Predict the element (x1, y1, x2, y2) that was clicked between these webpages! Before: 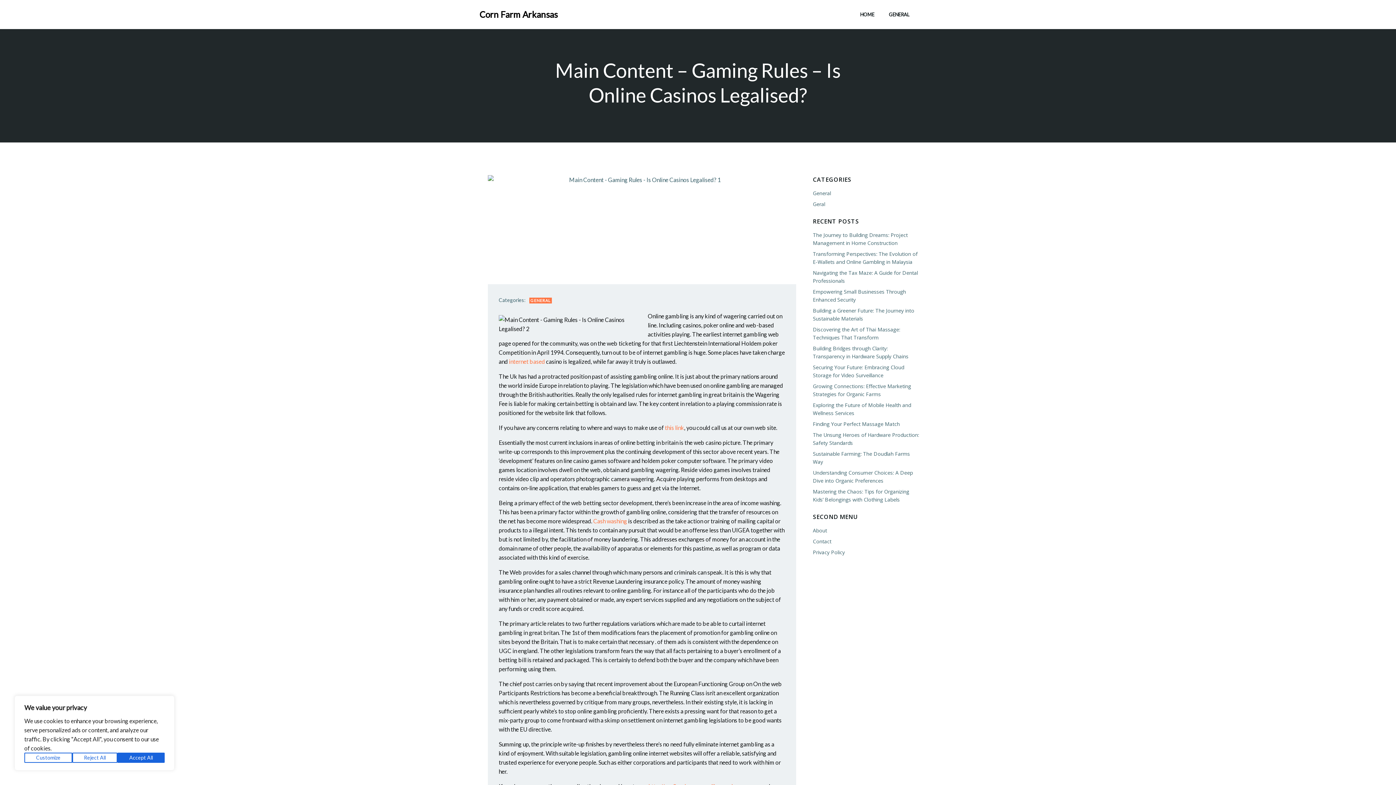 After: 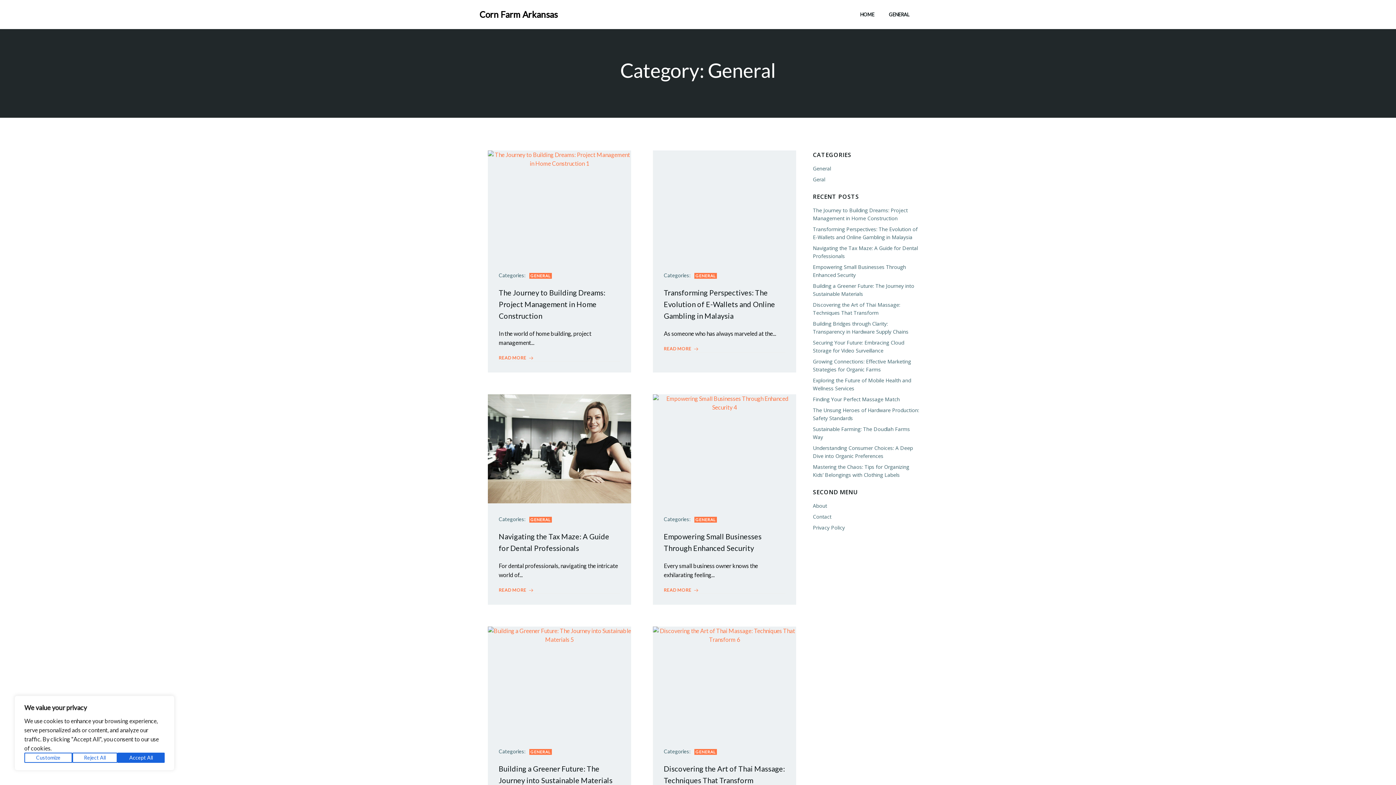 Action: label: GENERAL bbox: (889, 11, 909, 18)